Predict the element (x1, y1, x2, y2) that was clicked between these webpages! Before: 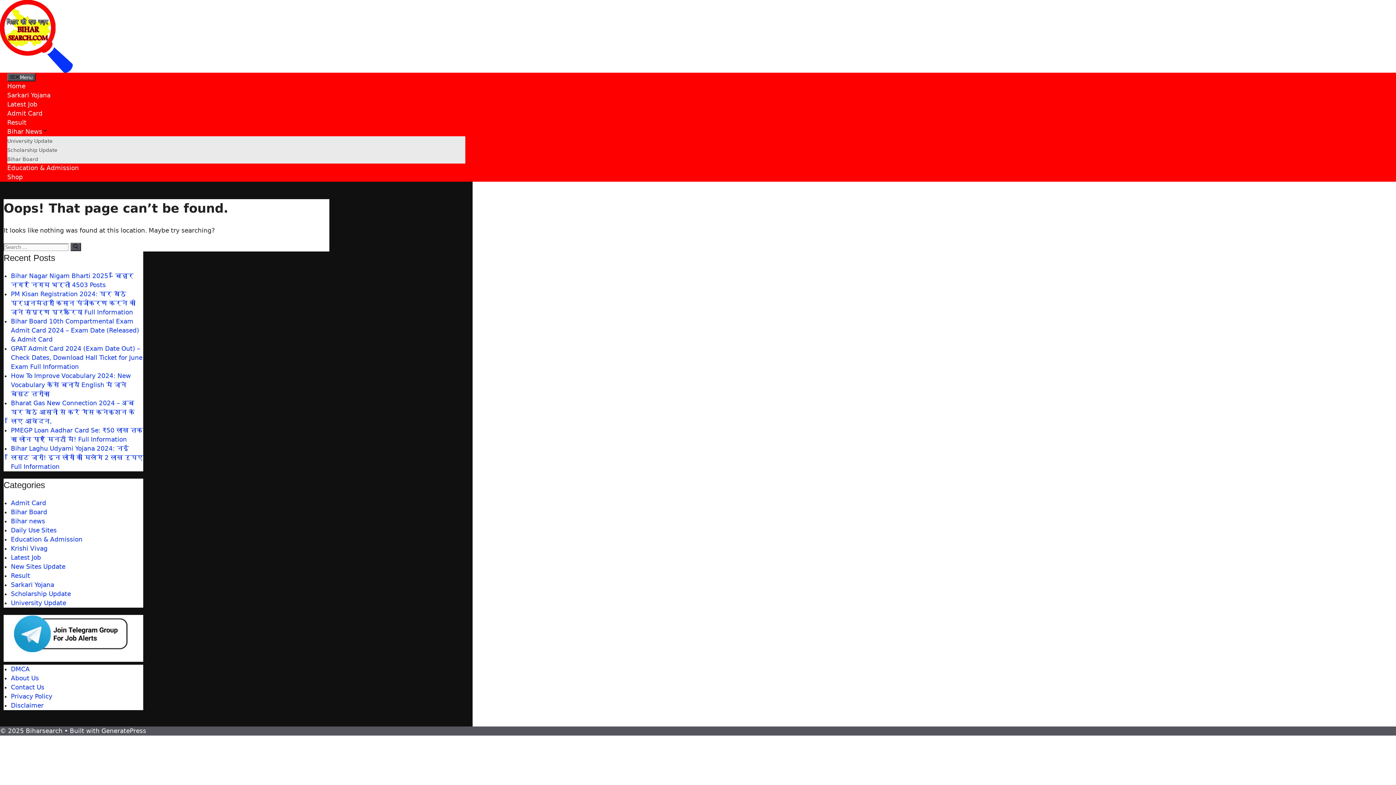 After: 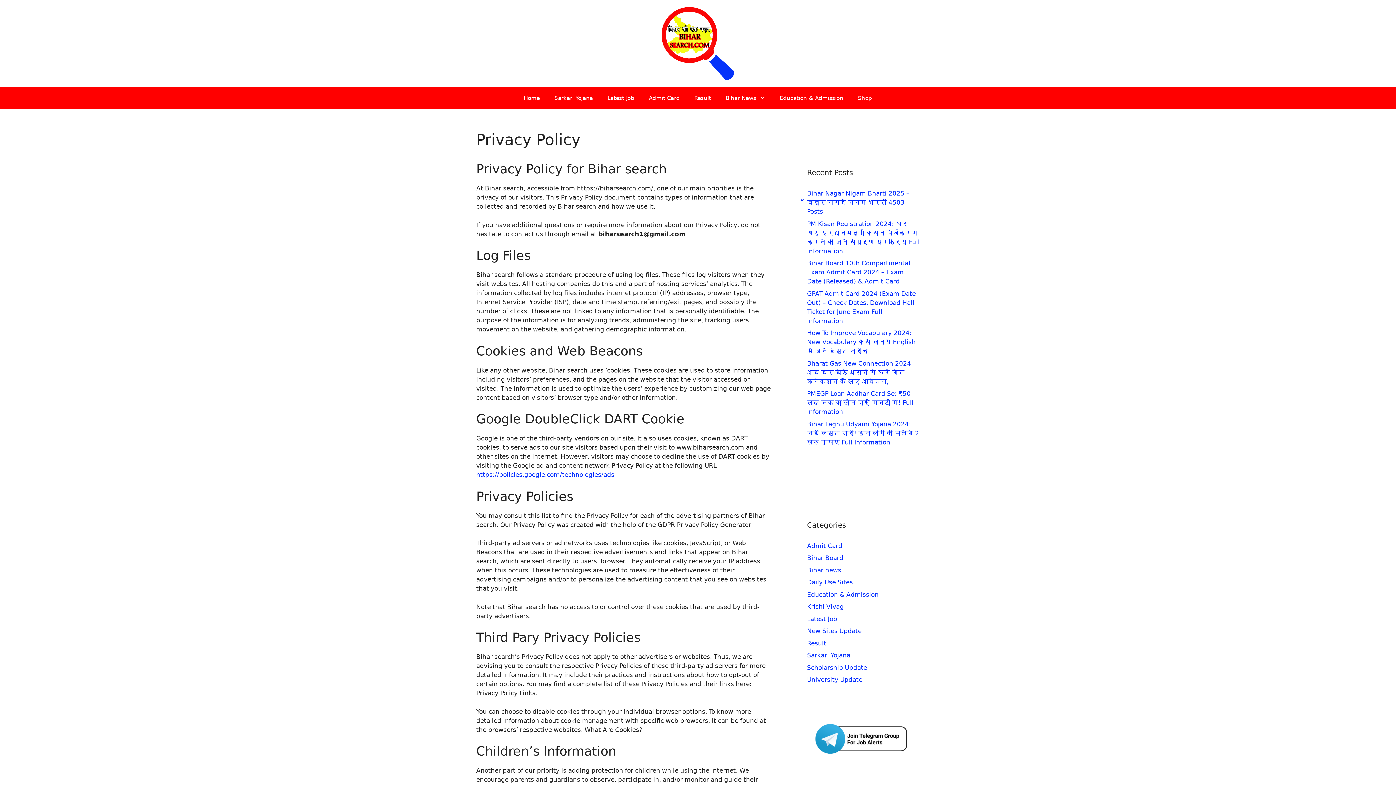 Action: label: Privacy Policy bbox: (10, 693, 52, 700)